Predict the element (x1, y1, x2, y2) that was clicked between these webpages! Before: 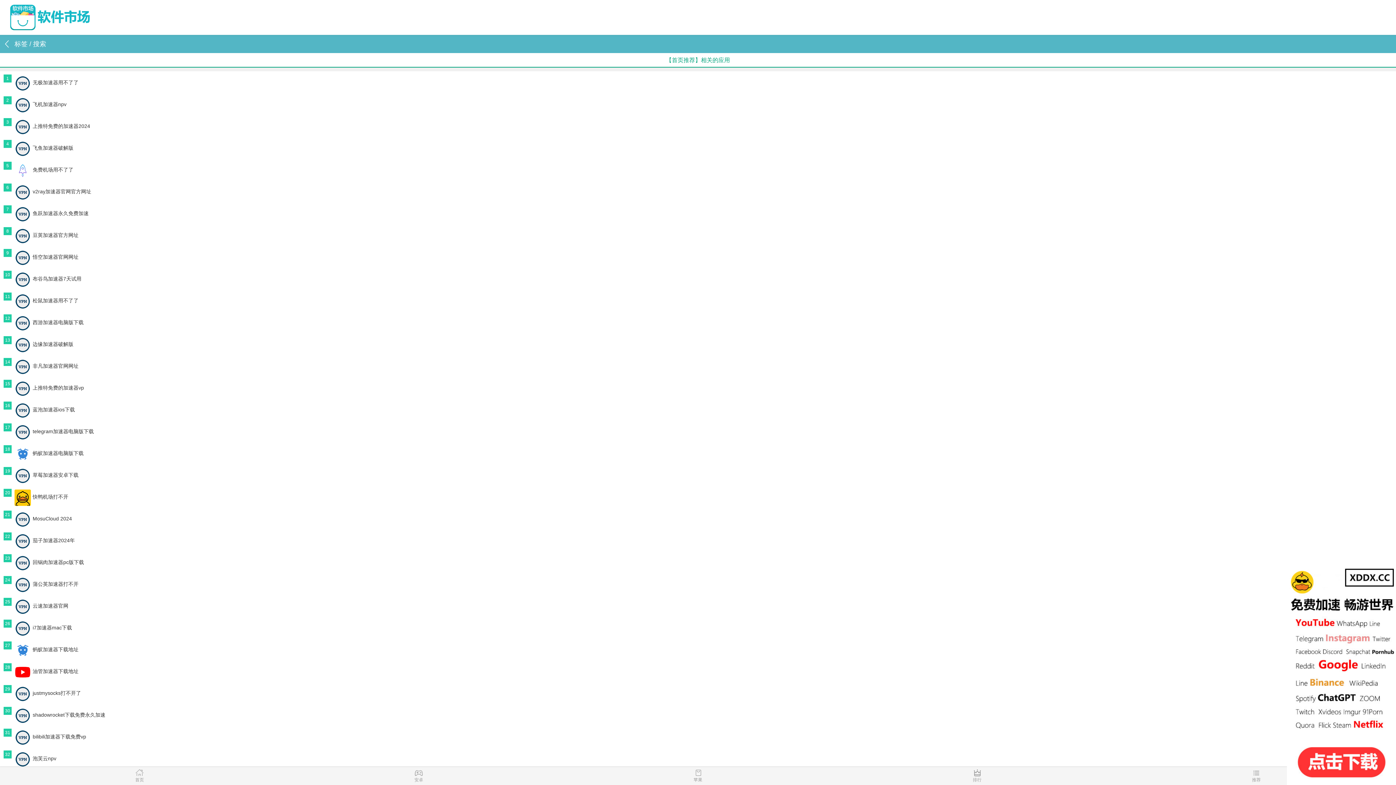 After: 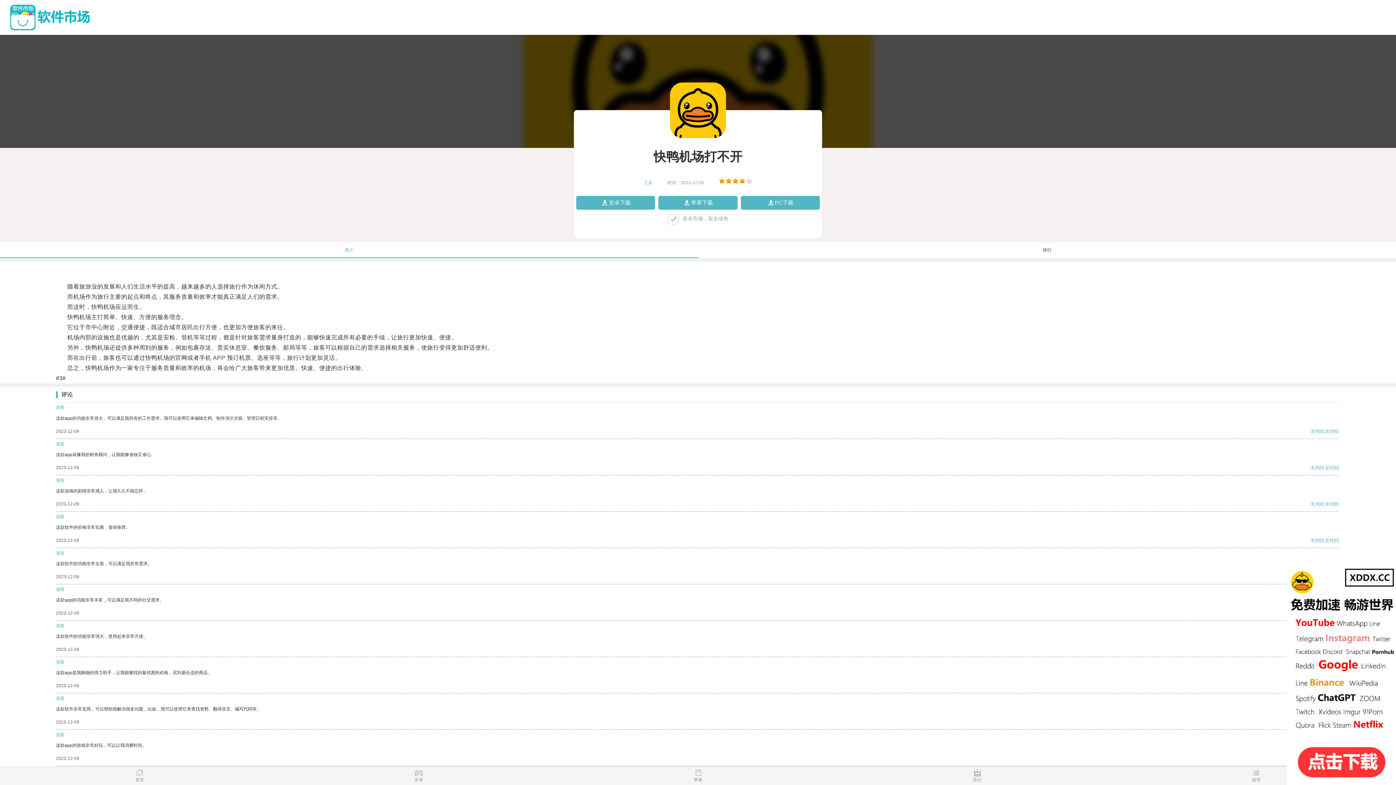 Action: label: 快鸭机场打不开 bbox: (14, 494, 68, 500)